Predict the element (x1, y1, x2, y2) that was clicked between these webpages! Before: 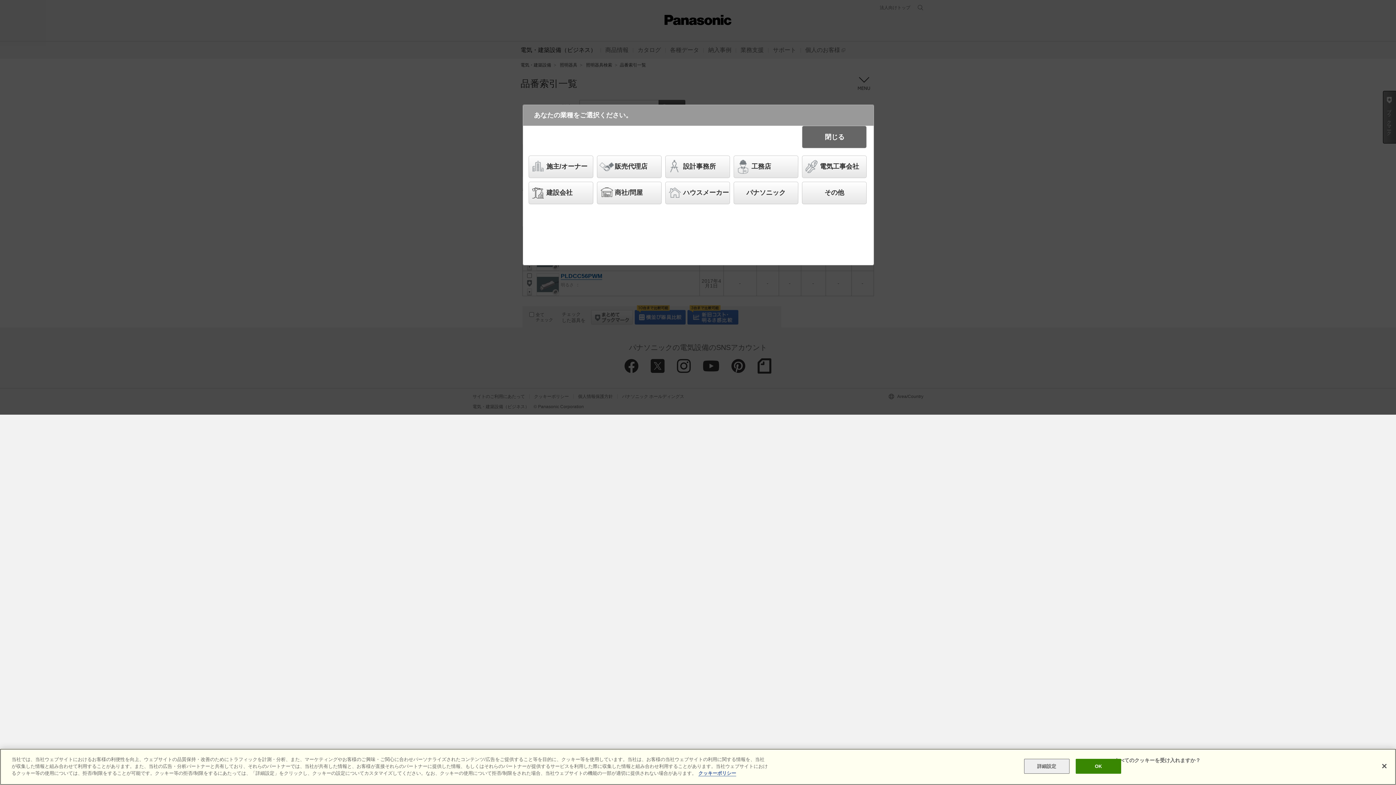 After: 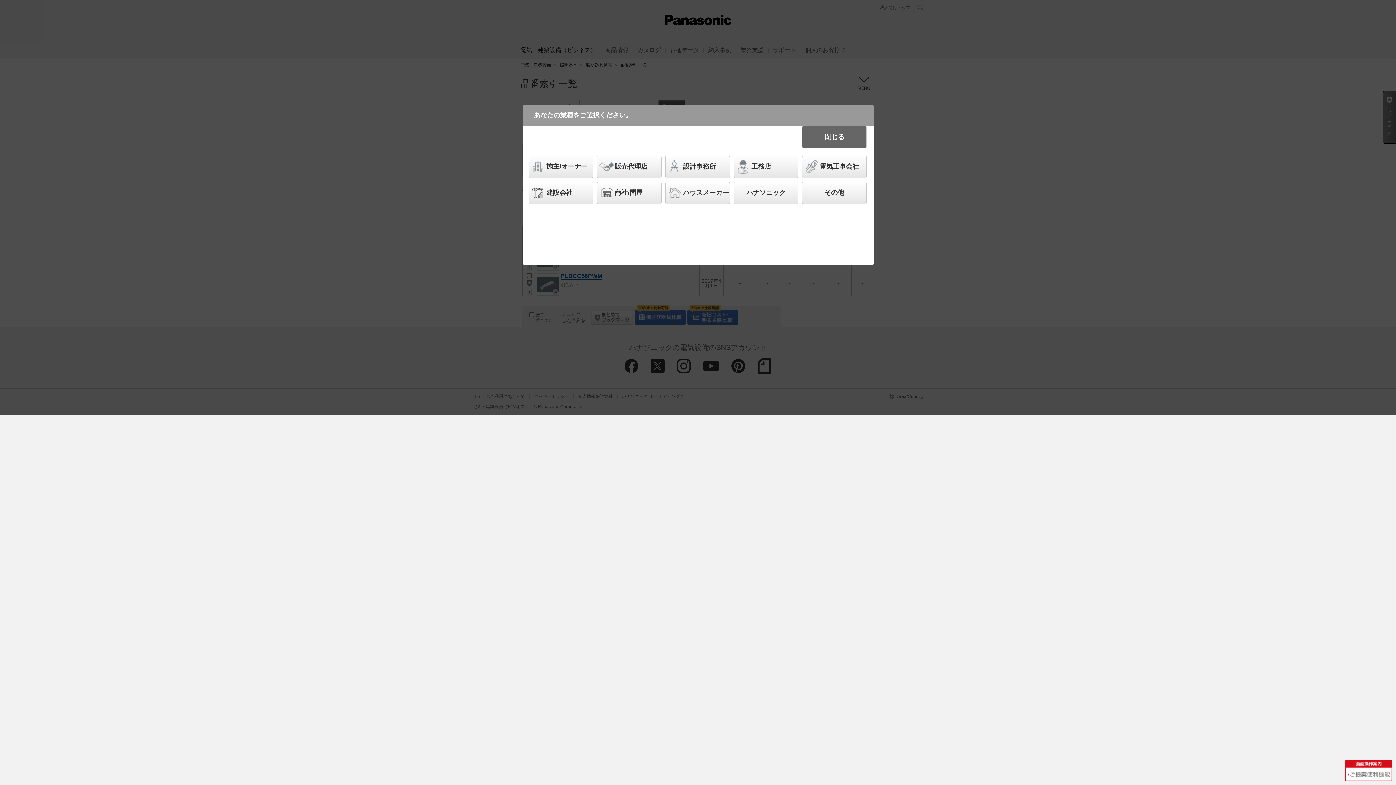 Action: bbox: (1376, 758, 1392, 774) label: 閉じる